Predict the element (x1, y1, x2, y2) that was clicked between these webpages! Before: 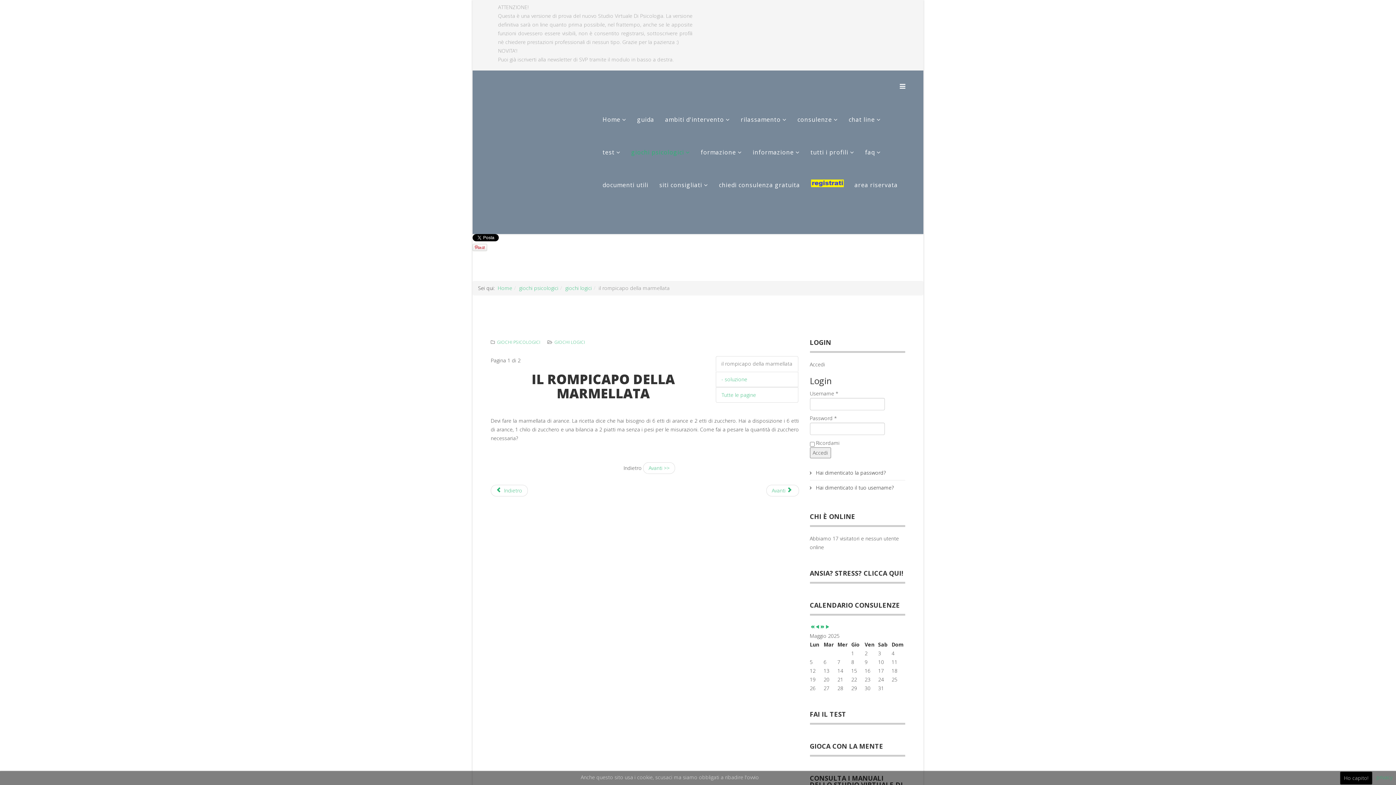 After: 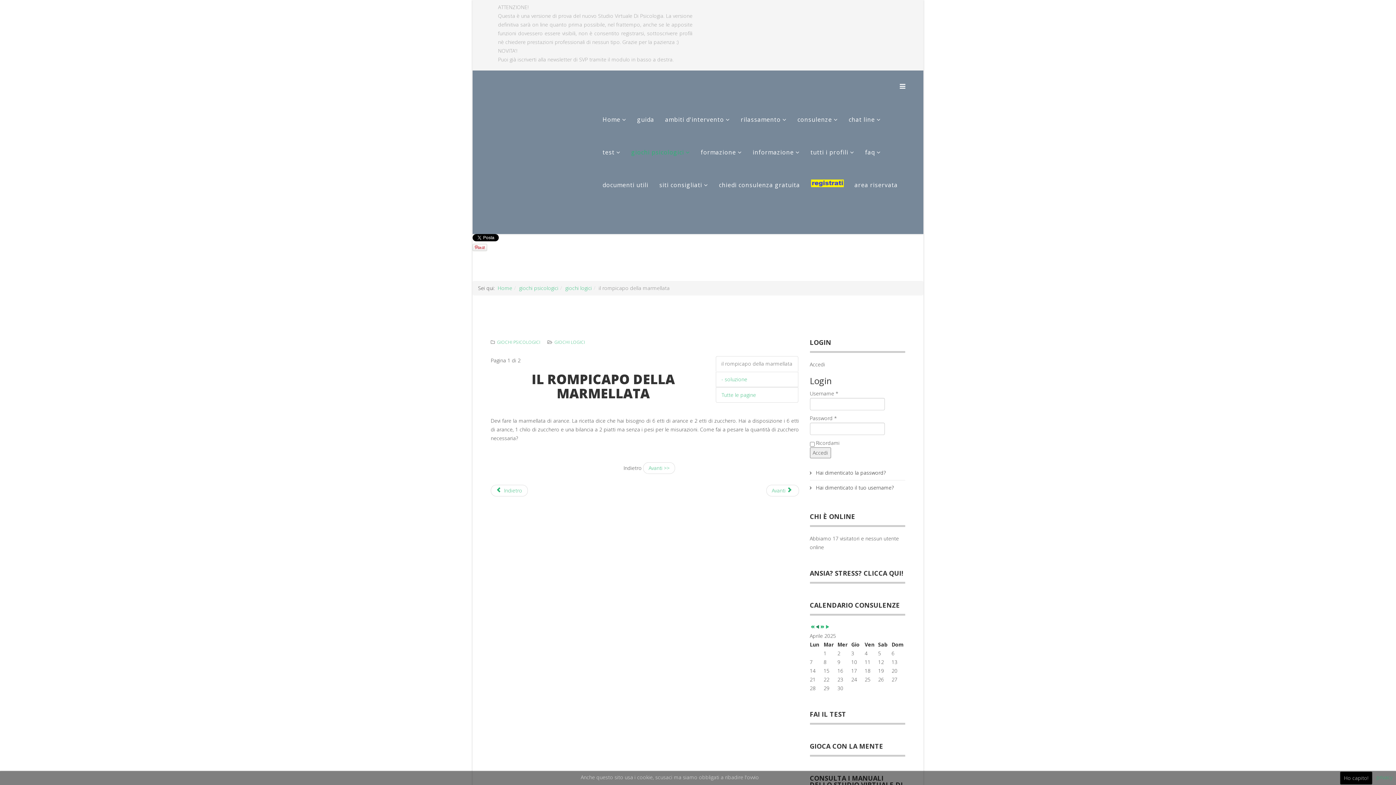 Action: bbox: (815, 624, 820, 630) label: Mese Precedente